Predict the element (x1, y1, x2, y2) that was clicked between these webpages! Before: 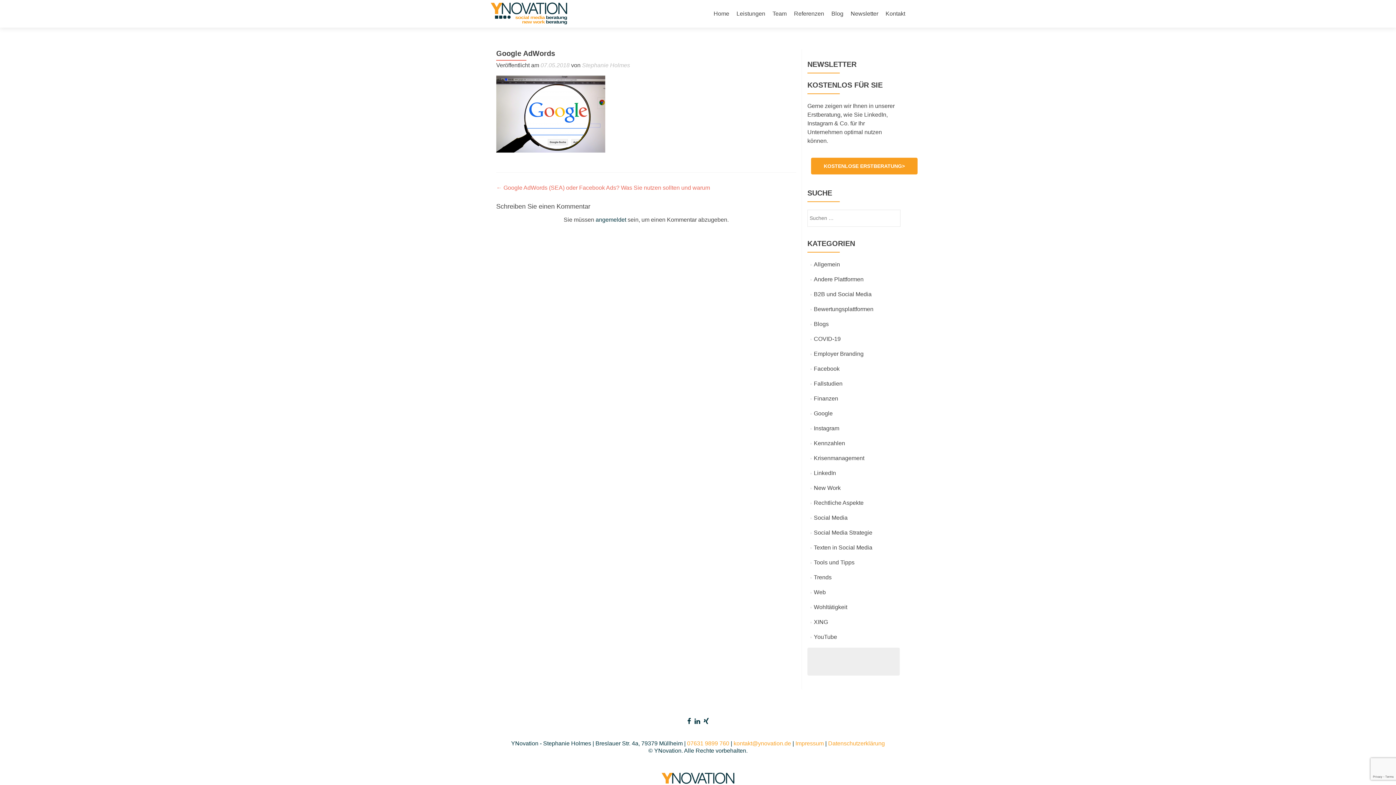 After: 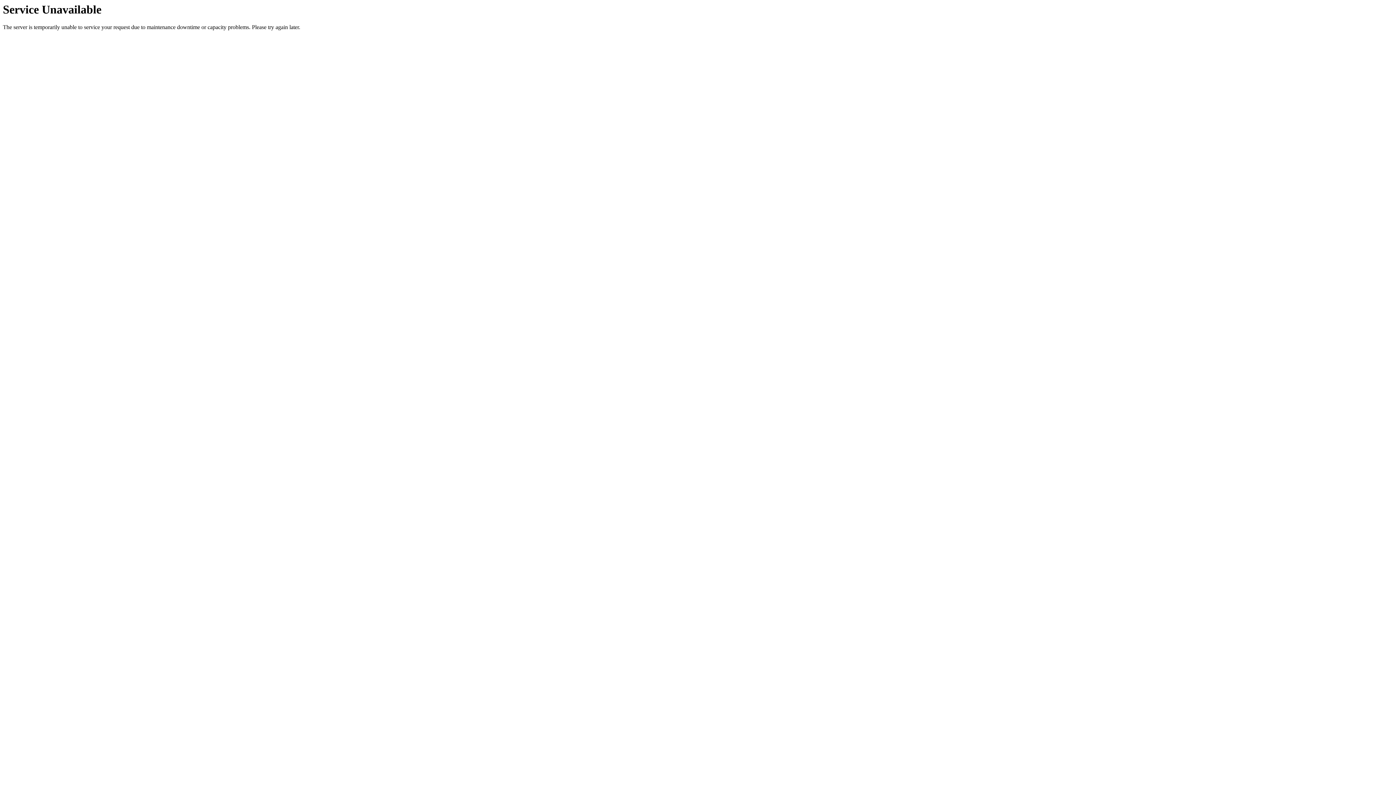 Action: bbox: (814, 470, 836, 476) label: LinkedIn